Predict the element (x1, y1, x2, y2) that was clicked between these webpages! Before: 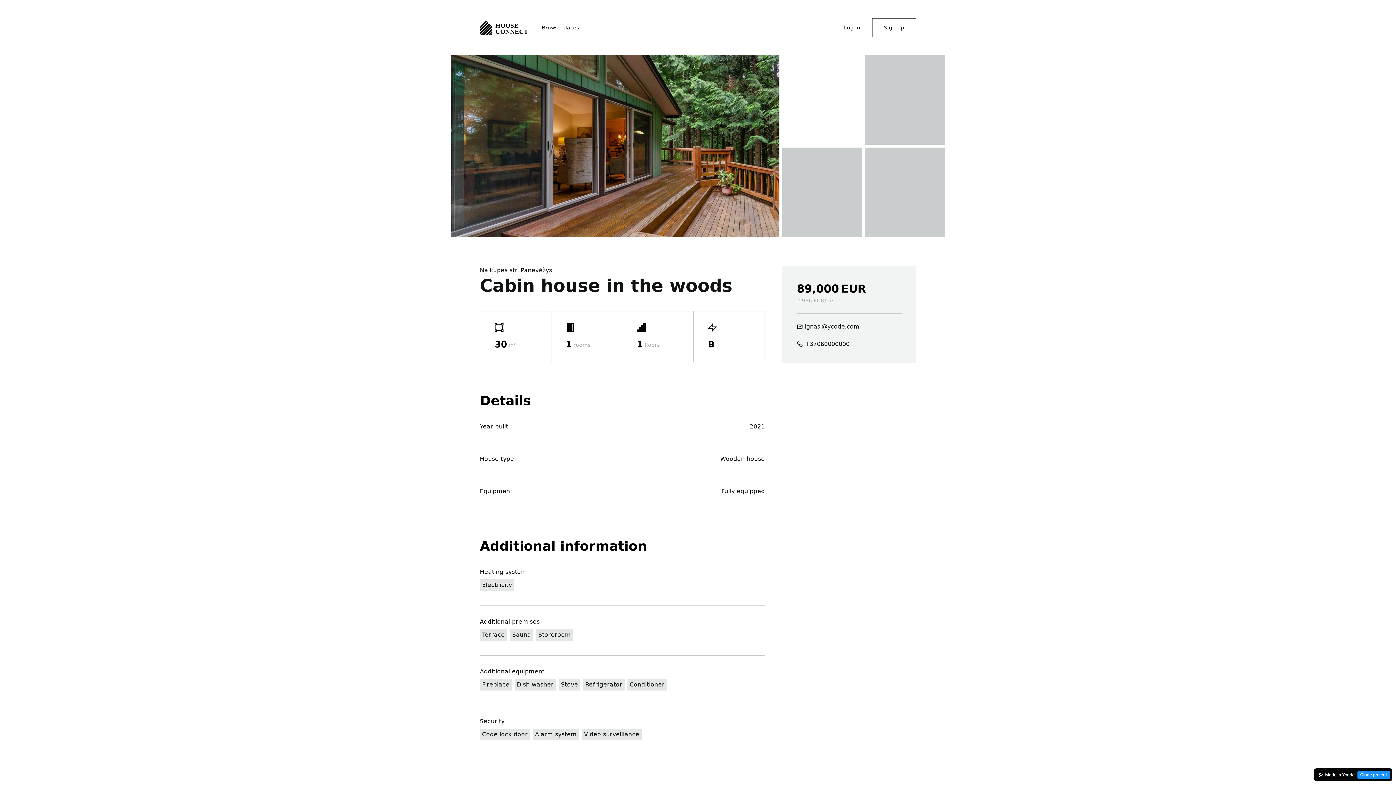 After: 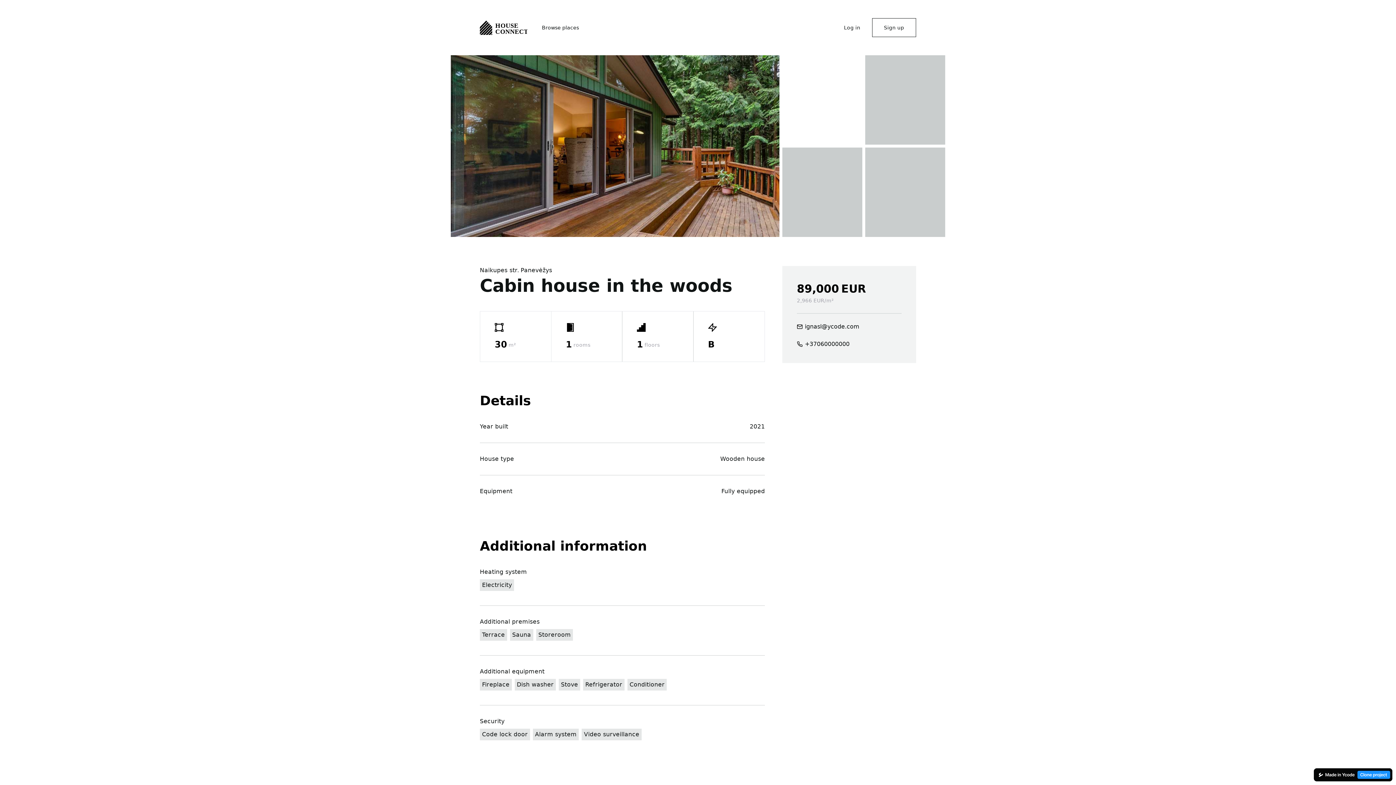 Action: bbox: (797, 340, 901, 348) label: +37060000000